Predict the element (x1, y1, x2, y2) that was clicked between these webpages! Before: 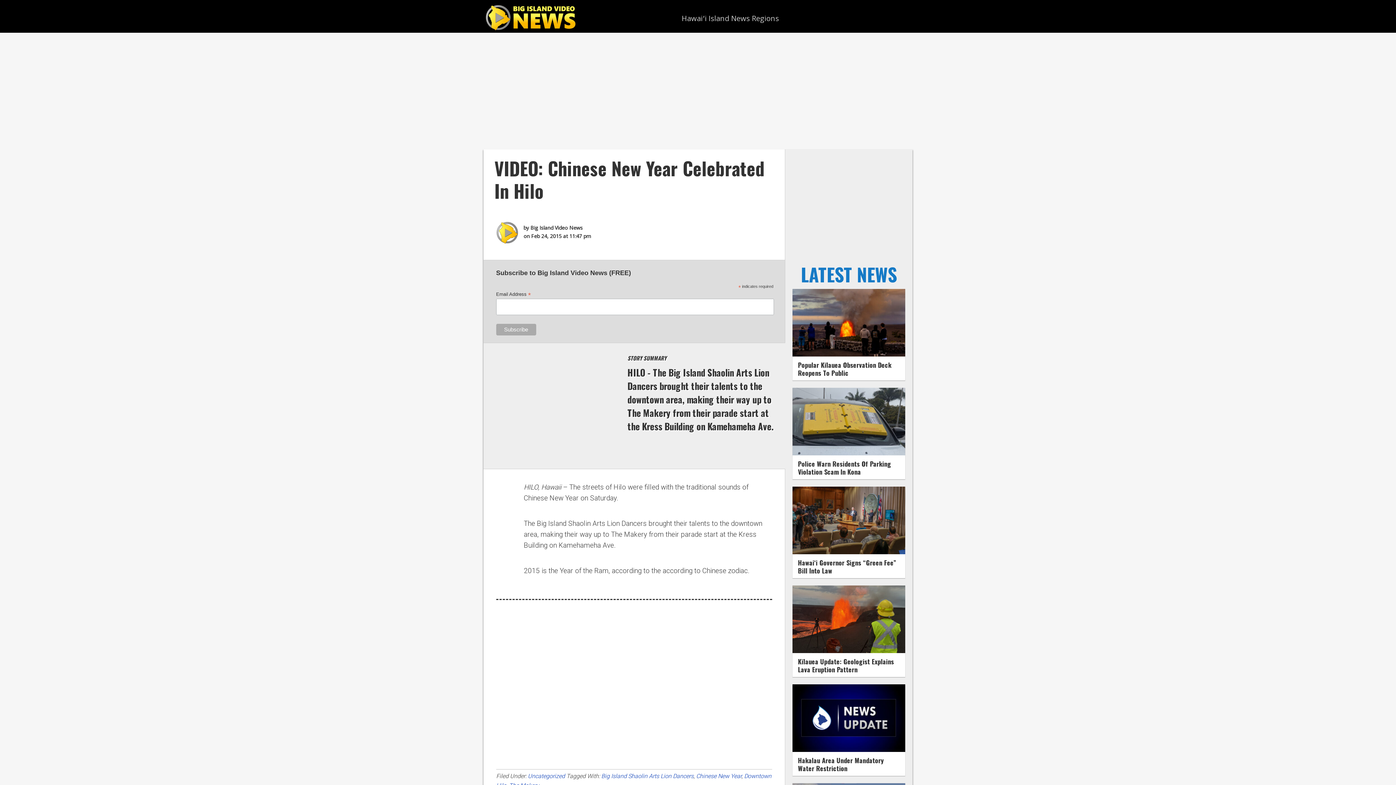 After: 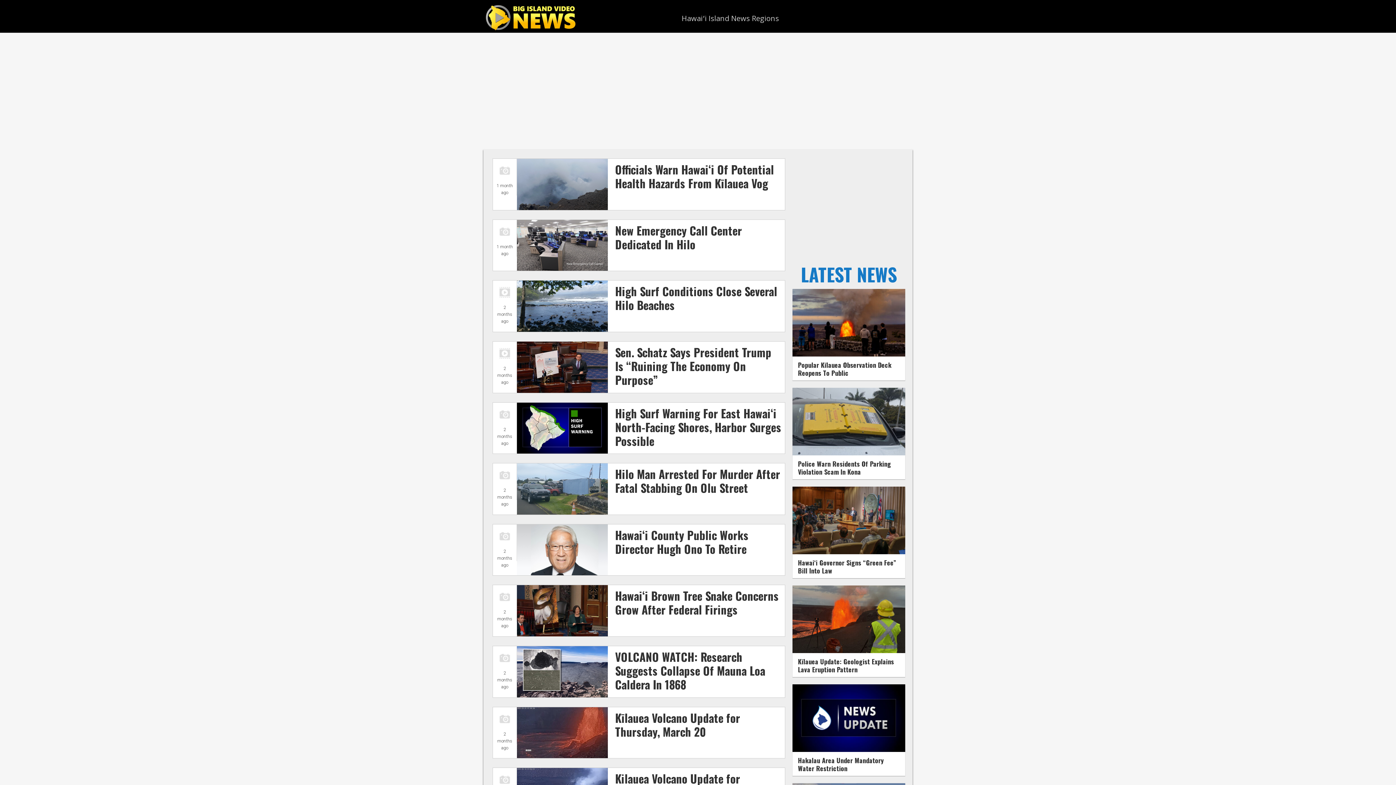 Action: label: Uncategorized bbox: (528, 773, 565, 779)